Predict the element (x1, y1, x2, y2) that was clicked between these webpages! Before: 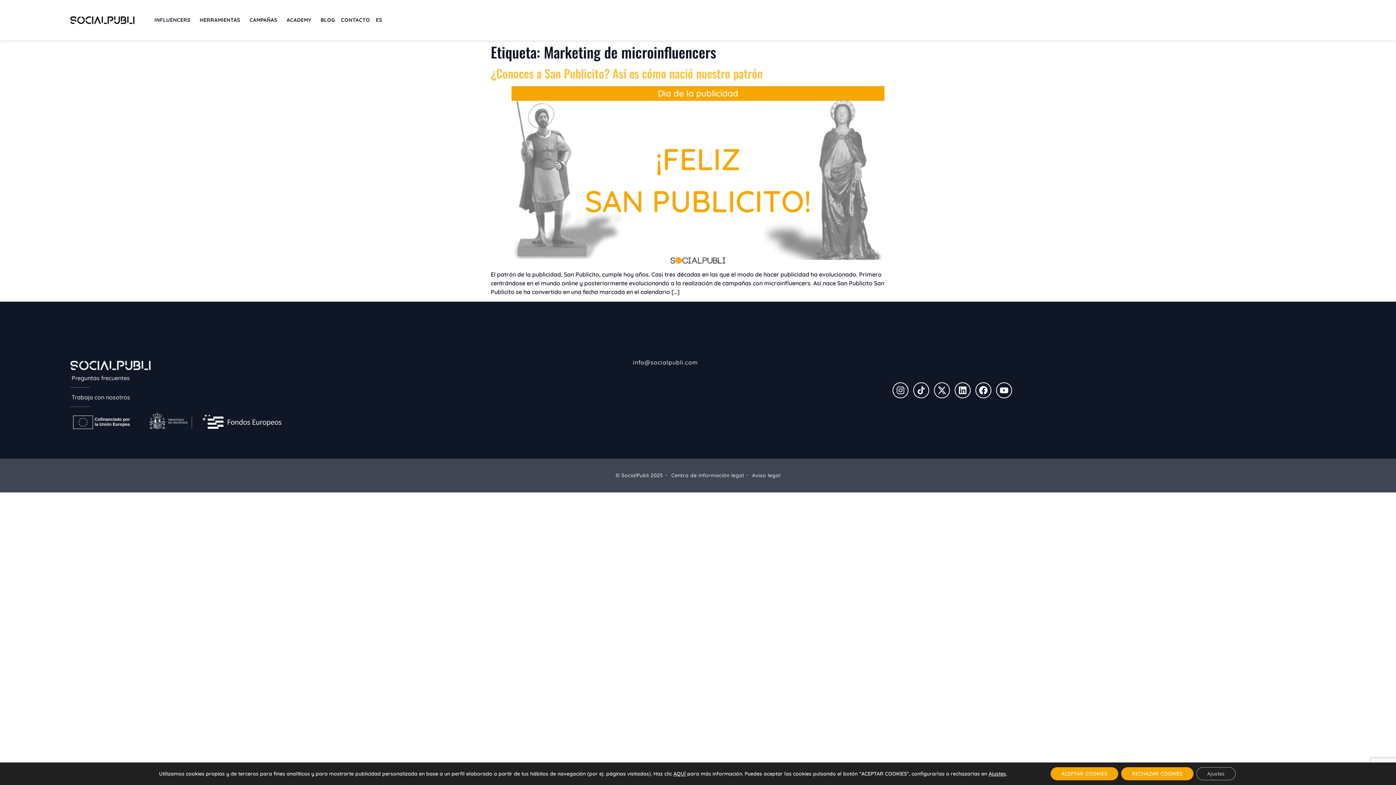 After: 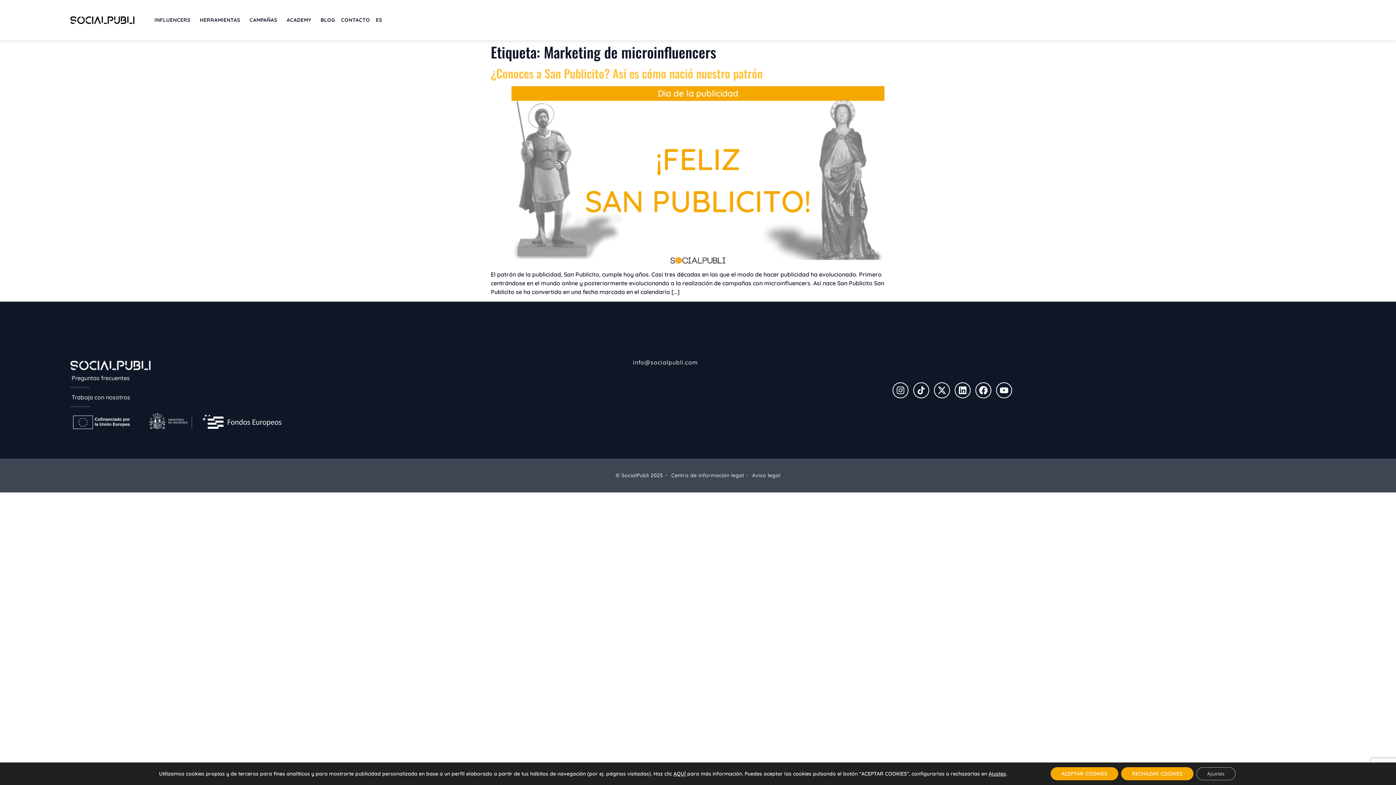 Action: bbox: (373, 13, 385, 26) label: ES